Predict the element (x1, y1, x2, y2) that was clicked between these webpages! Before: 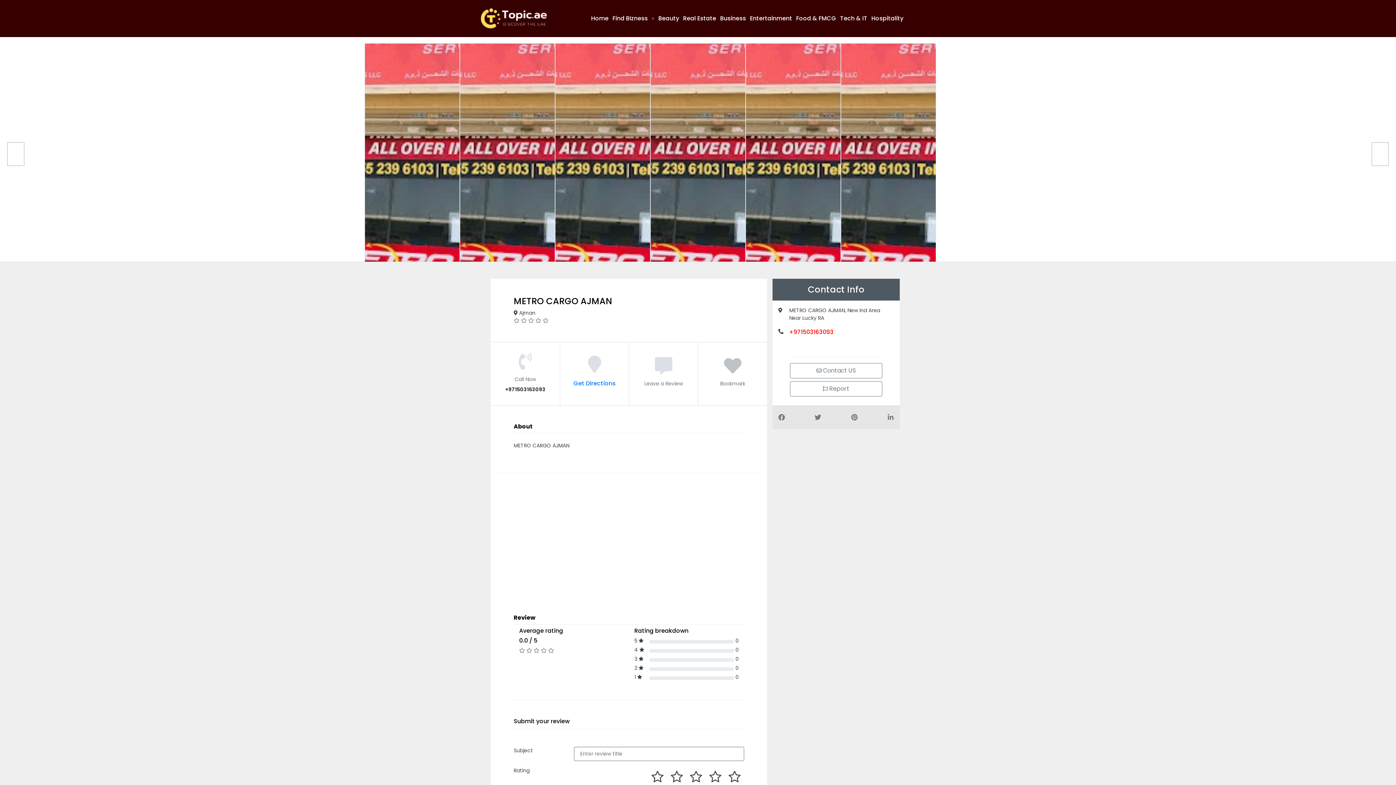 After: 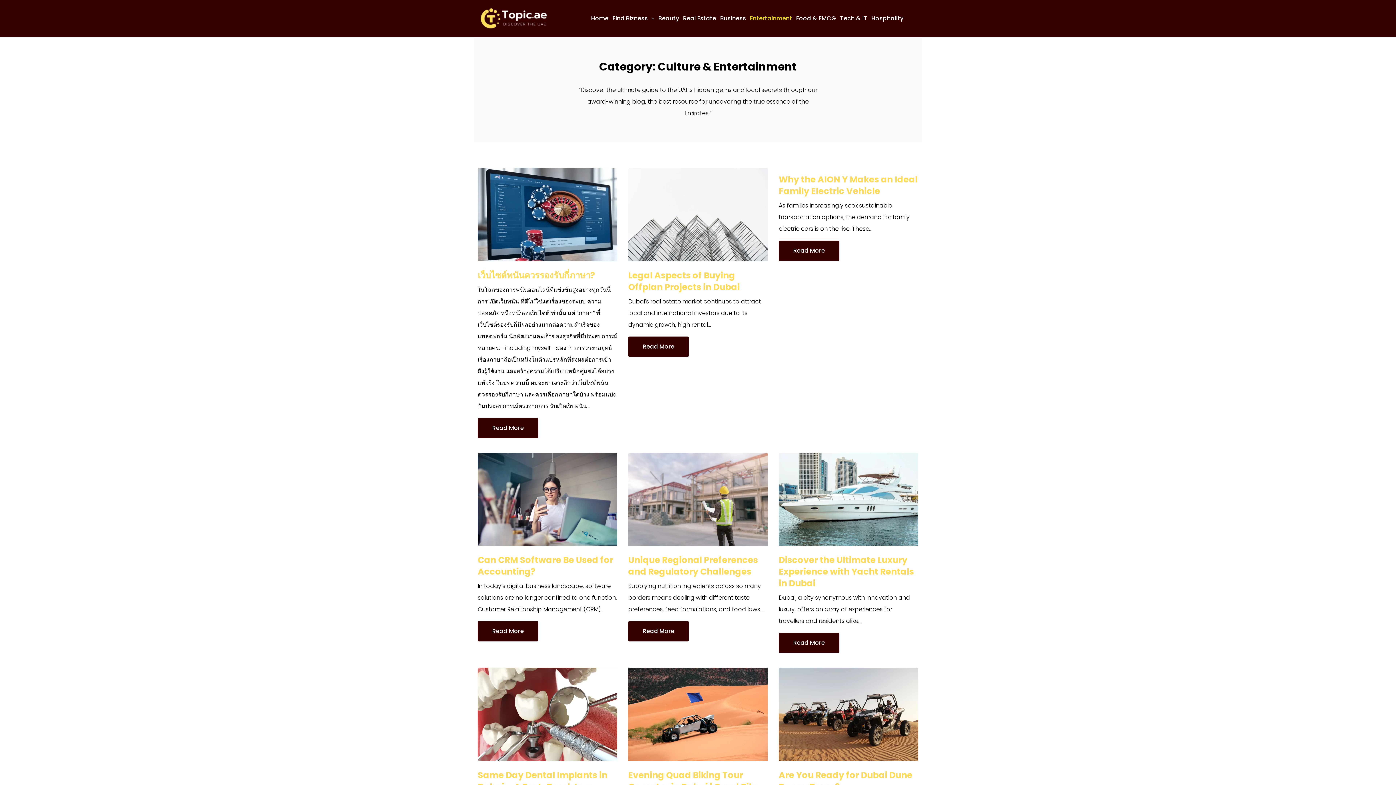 Action: label: Entertainment bbox: (749, 14, 793, 22)